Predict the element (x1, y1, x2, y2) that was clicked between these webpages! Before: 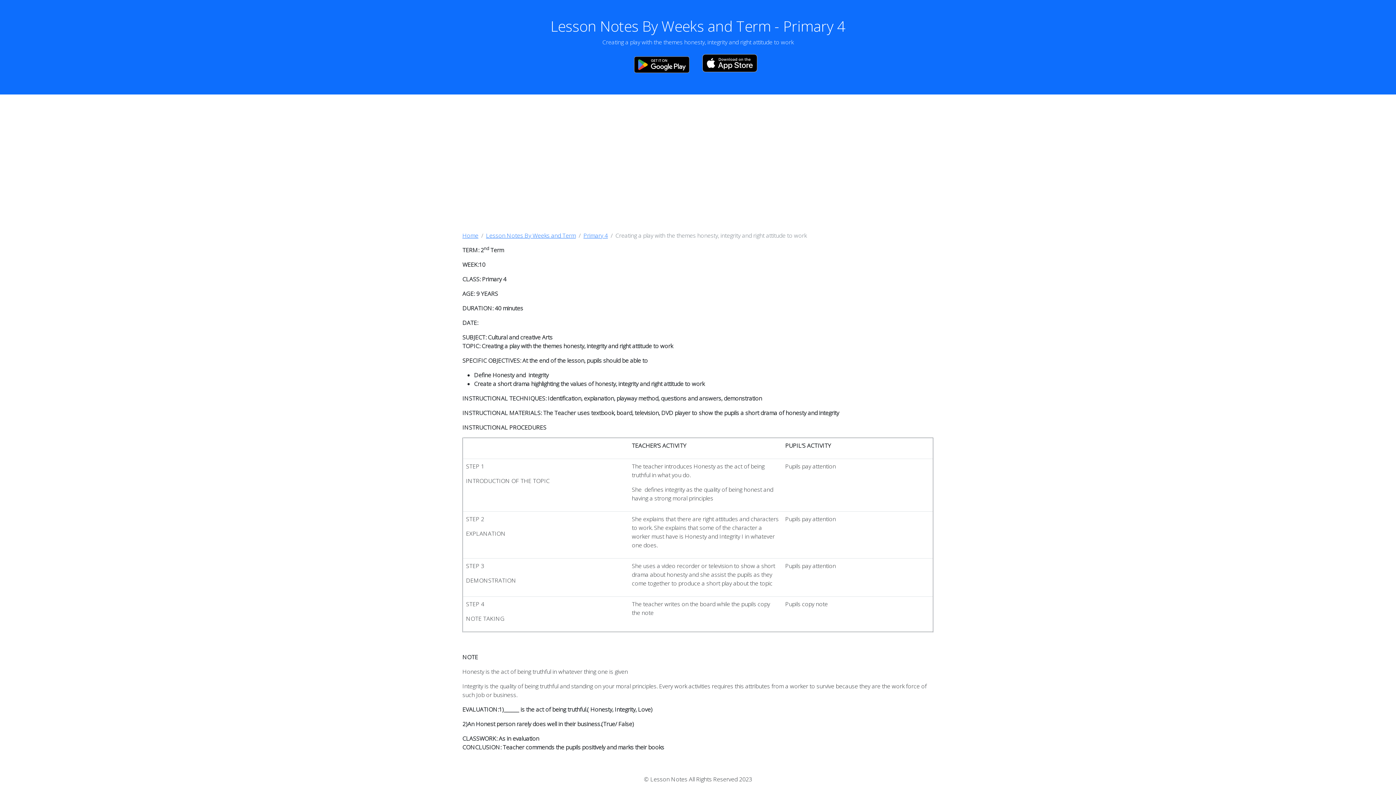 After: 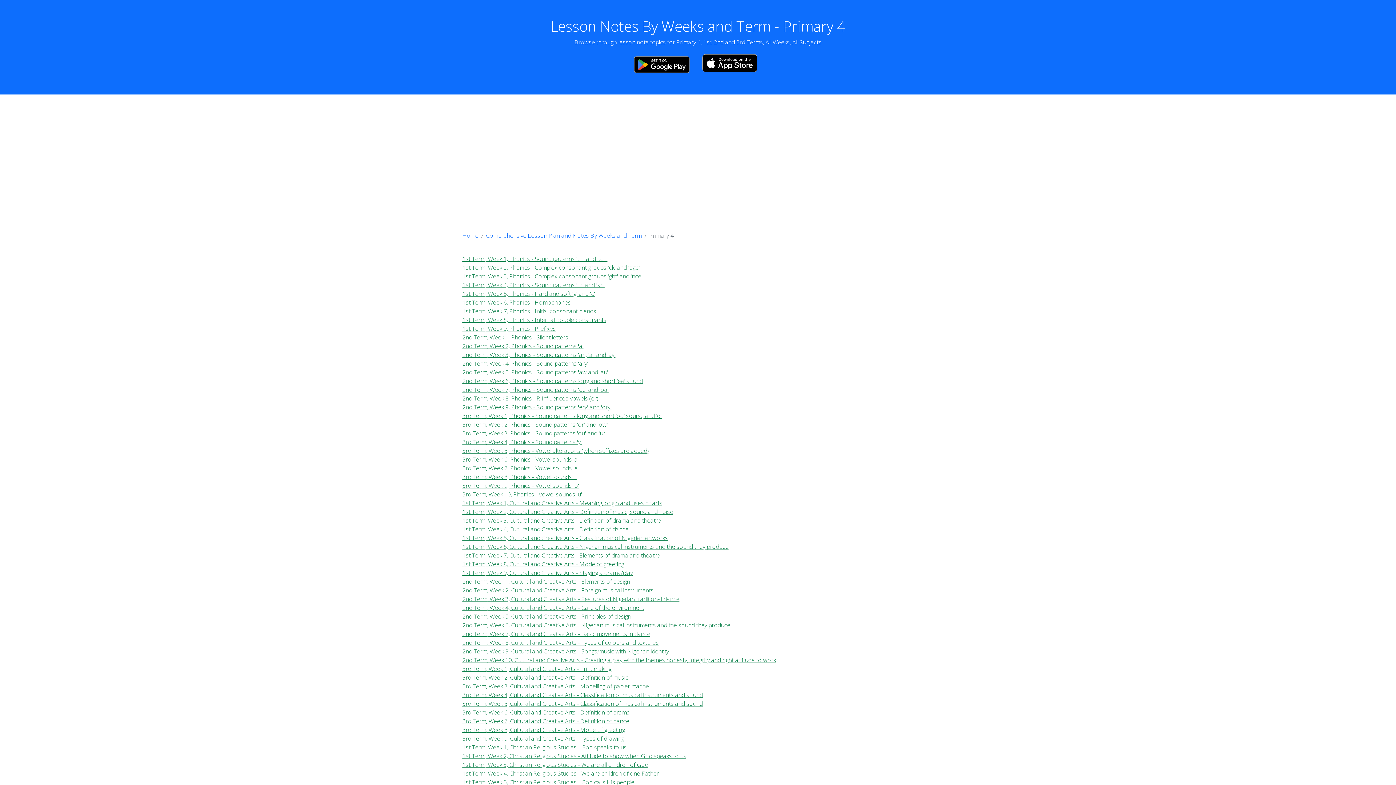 Action: bbox: (583, 231, 608, 239) label: Primary 4